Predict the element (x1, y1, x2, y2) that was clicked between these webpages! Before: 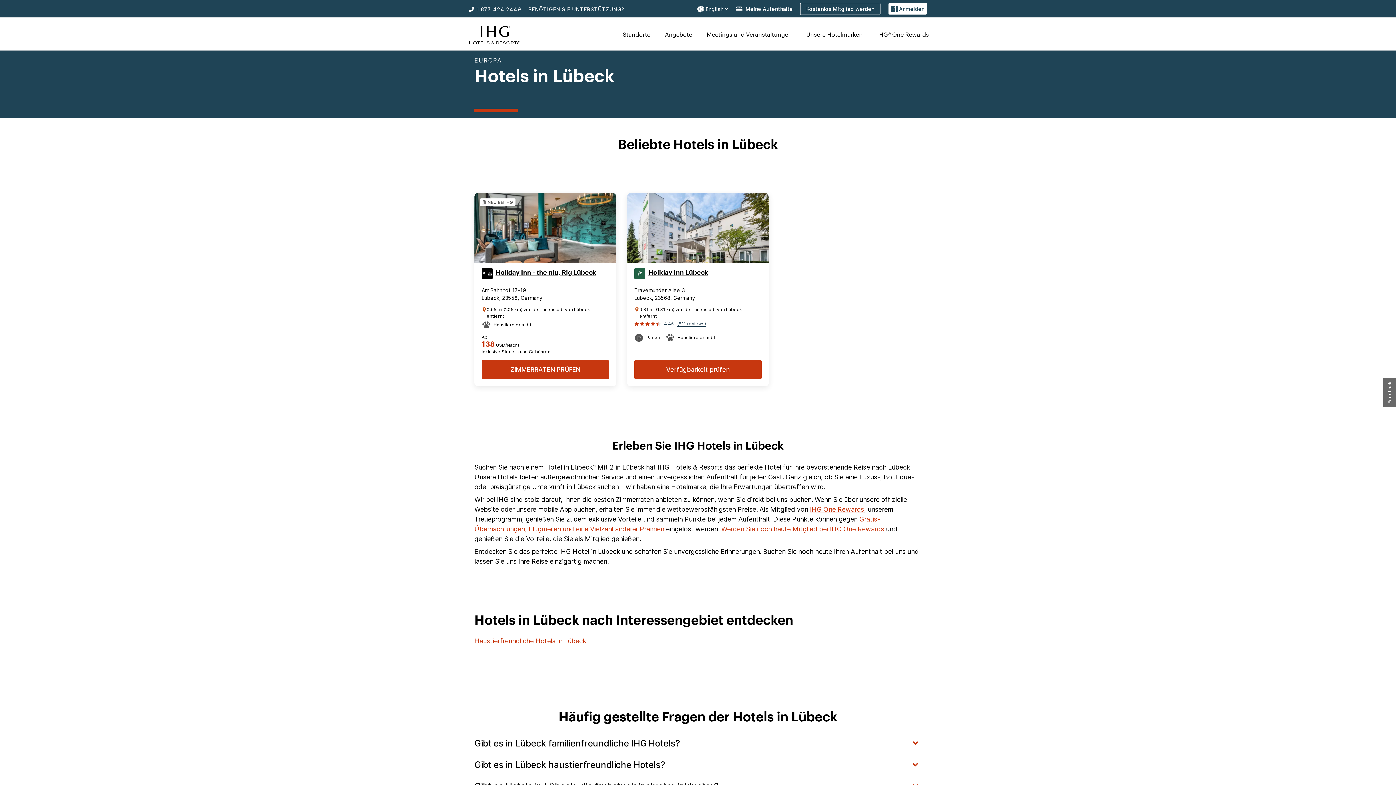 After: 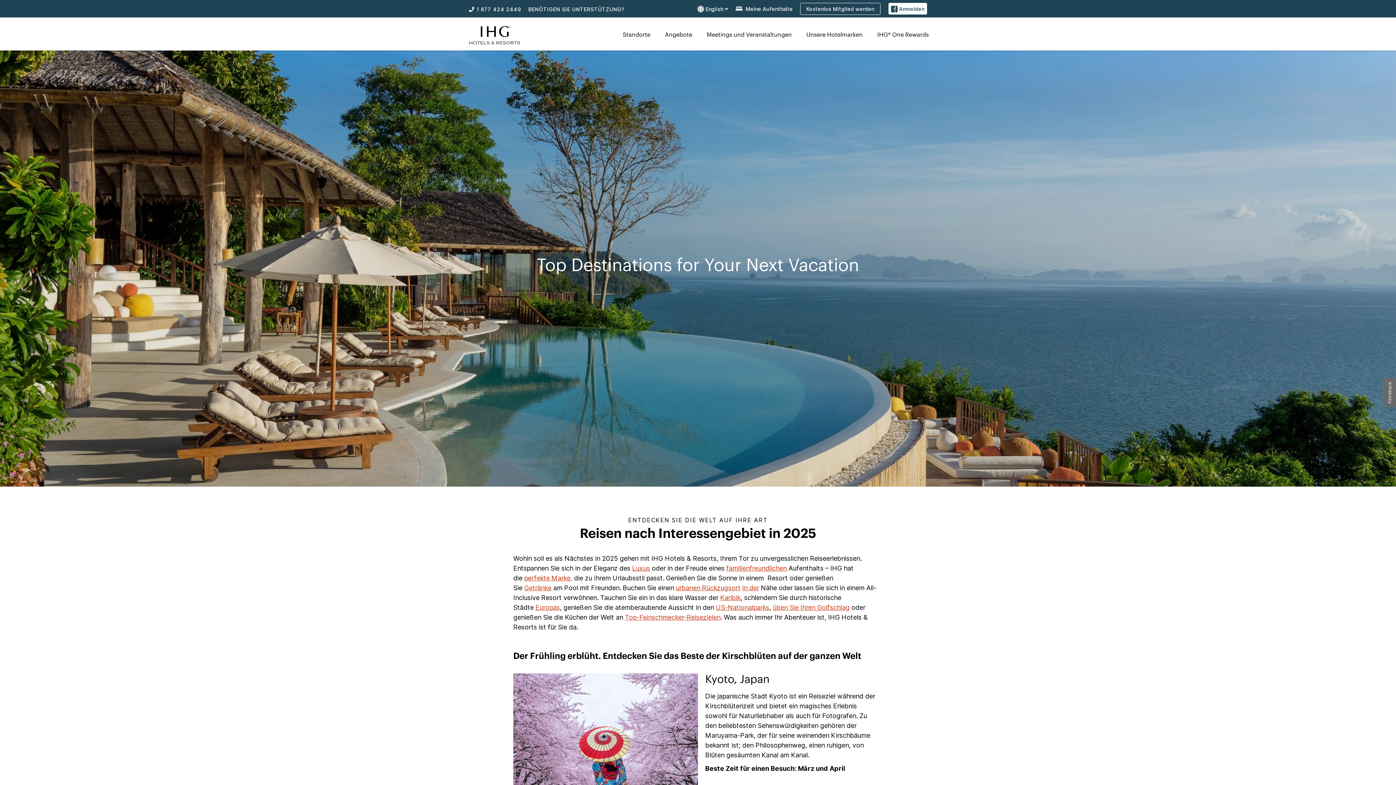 Action: label: Standorte bbox: (617, 30, 654, 38)